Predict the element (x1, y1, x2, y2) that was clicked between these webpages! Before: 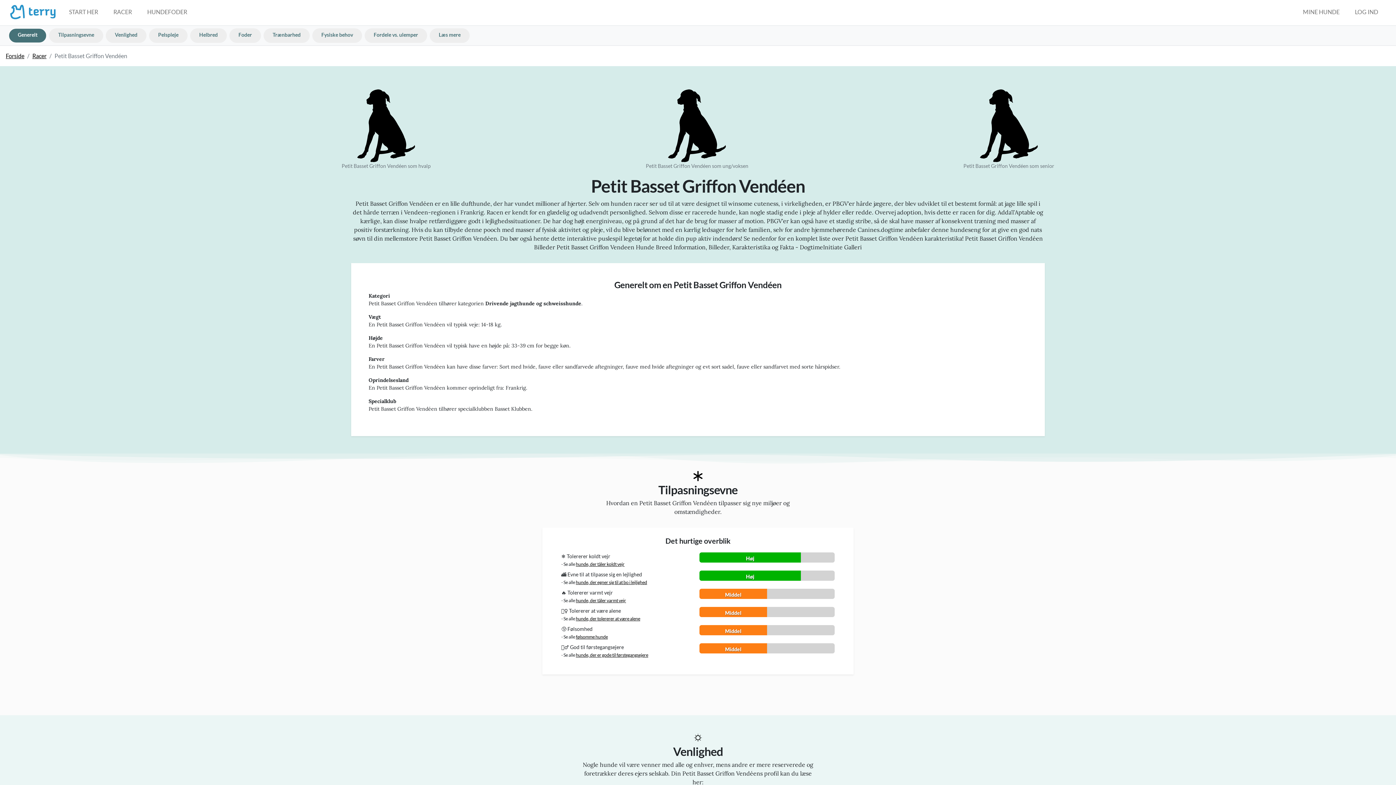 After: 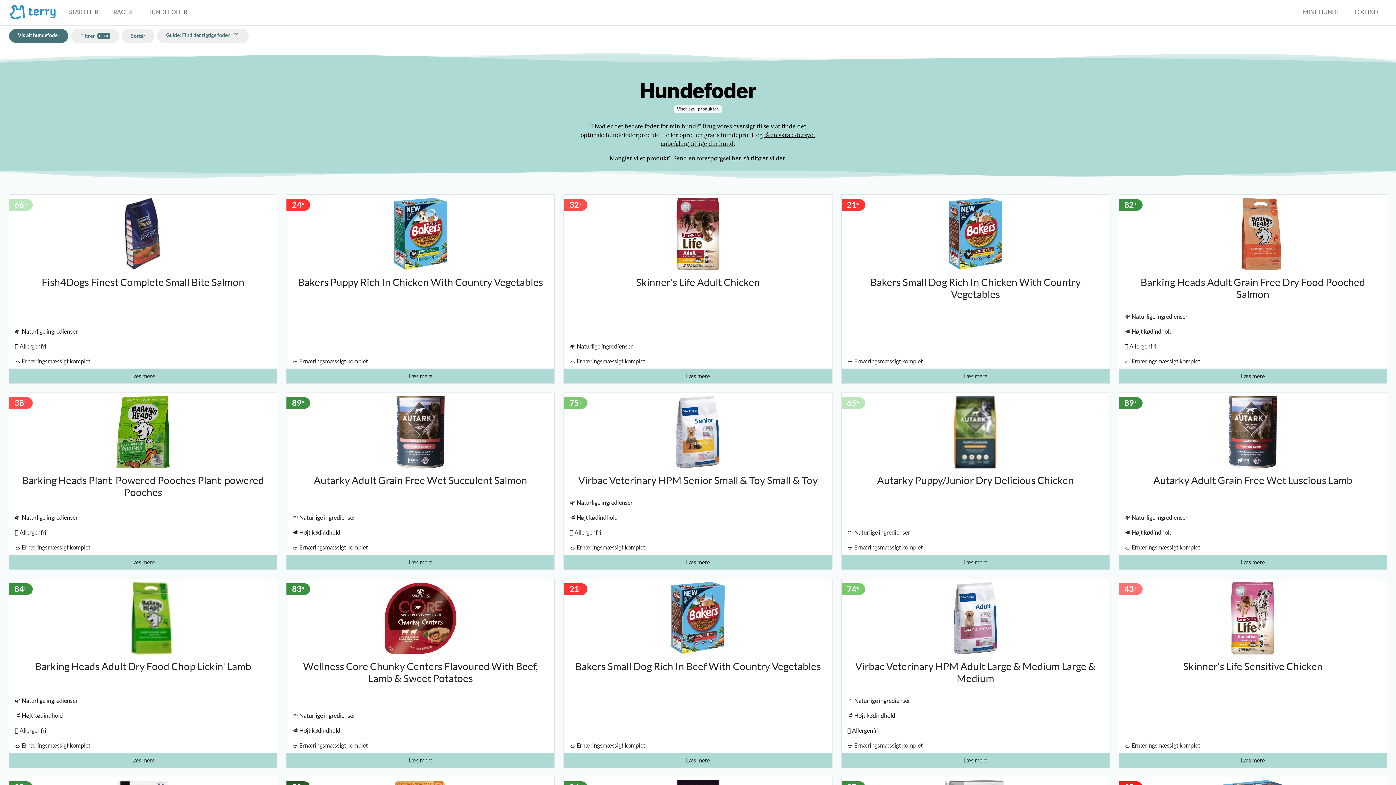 Action: label: HUNDEFODER bbox: (141, 4, 193, 19)